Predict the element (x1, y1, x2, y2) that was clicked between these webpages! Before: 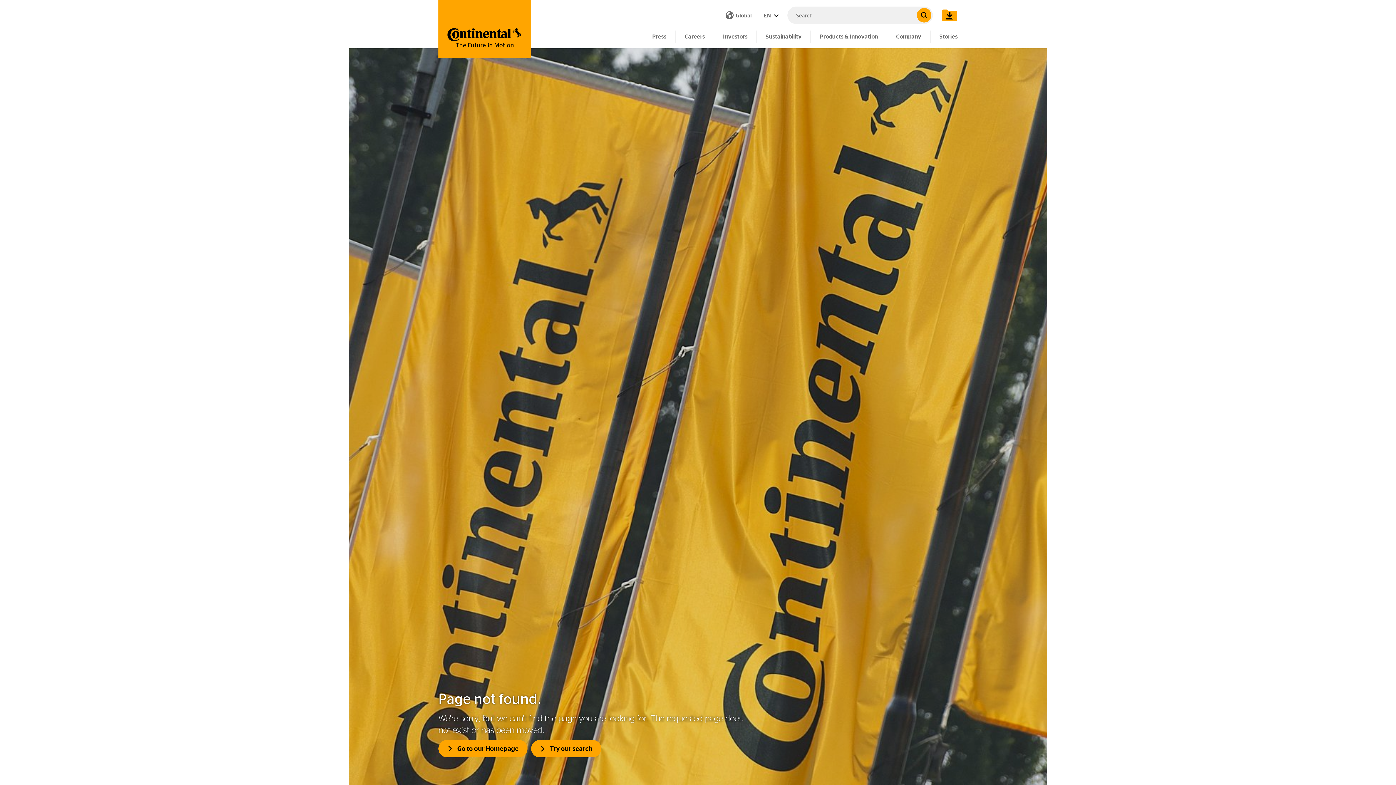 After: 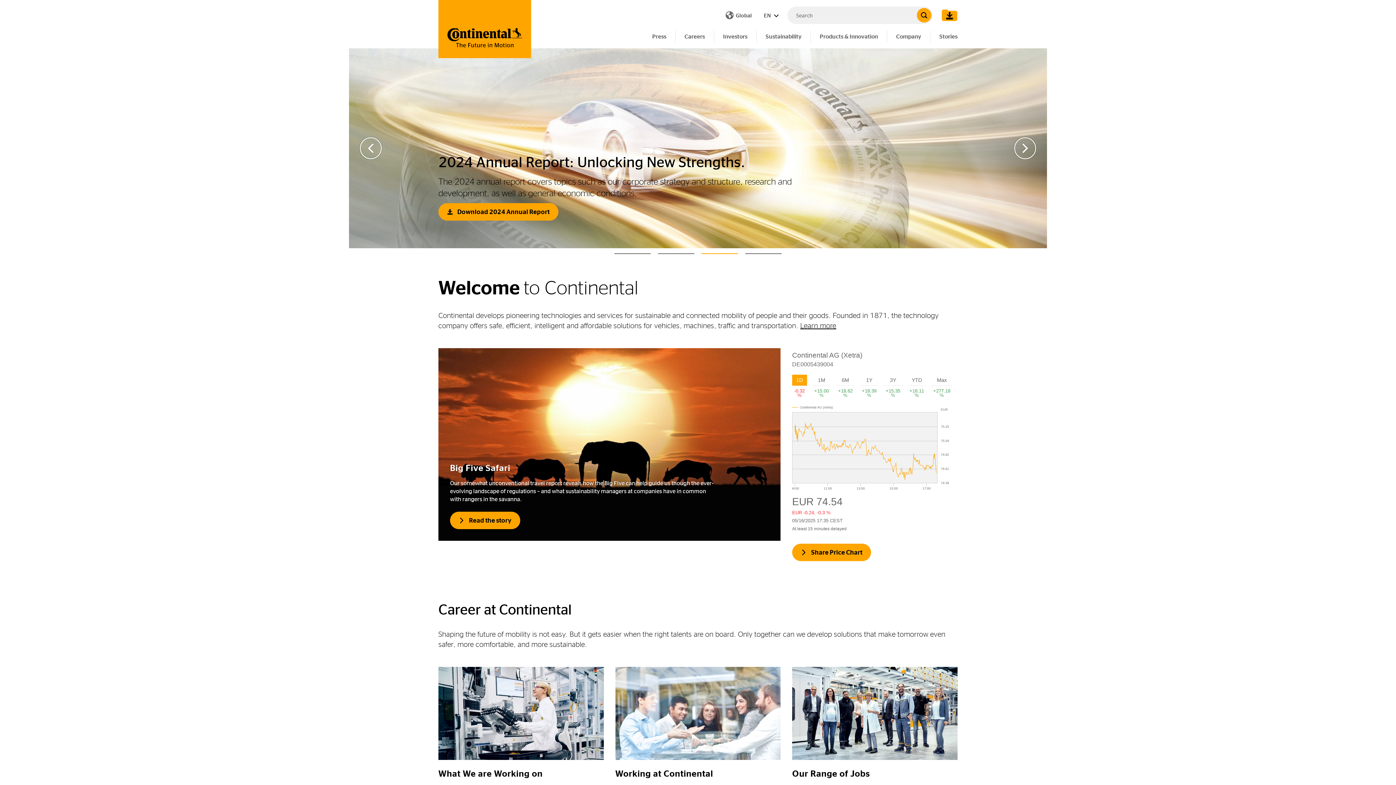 Action: label: Go to our Homepage bbox: (438, 740, 527, 757)